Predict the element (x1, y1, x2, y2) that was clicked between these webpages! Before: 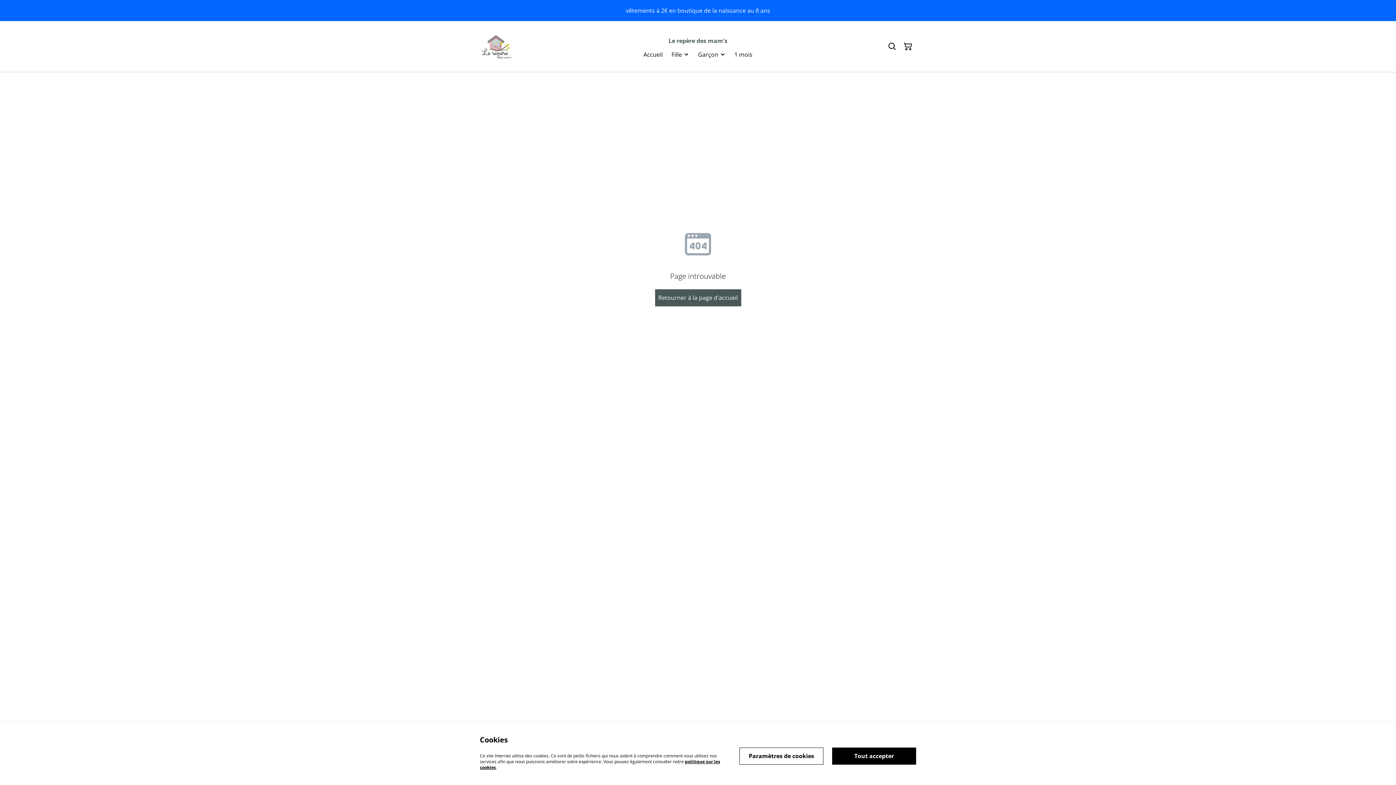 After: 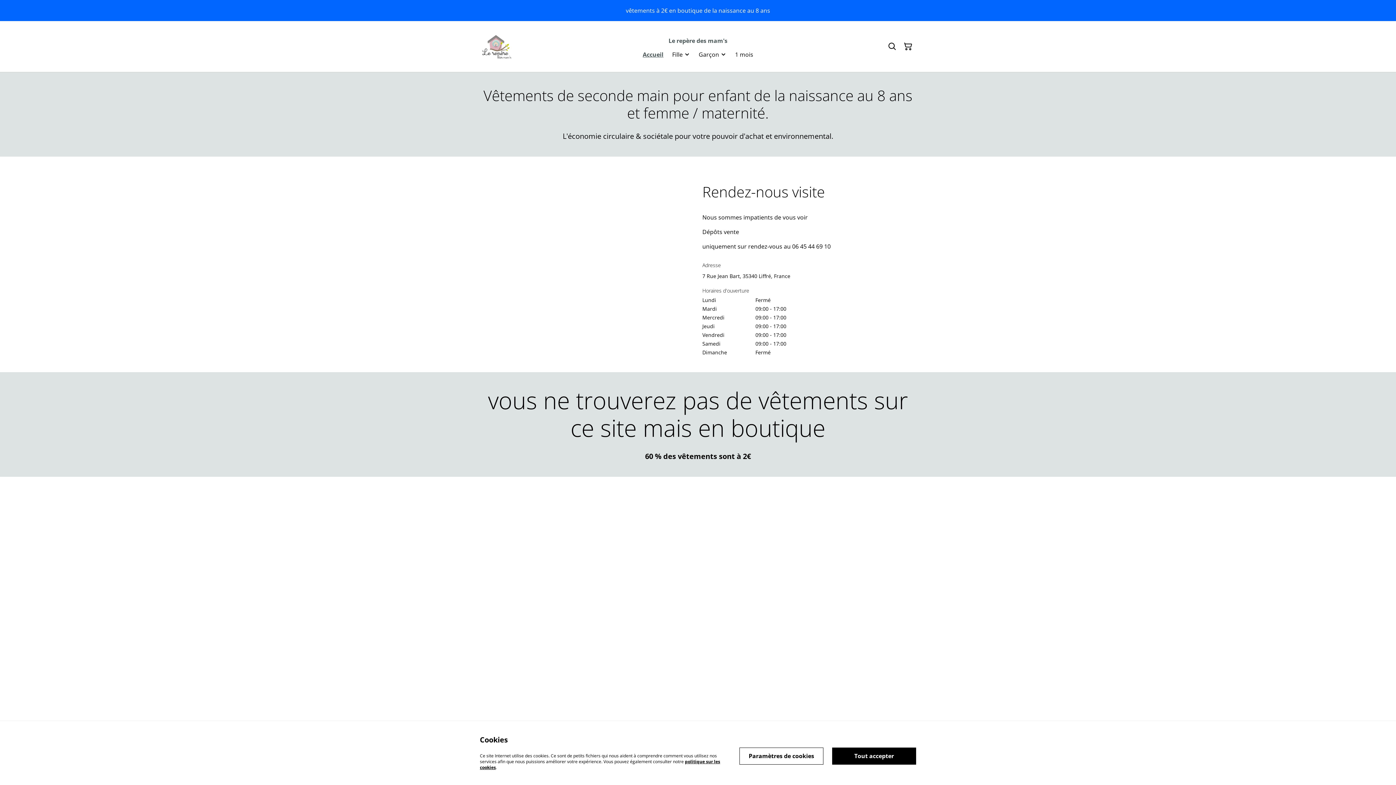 Action: label: Retourner à la page d'accueil bbox: (655, 289, 741, 306)